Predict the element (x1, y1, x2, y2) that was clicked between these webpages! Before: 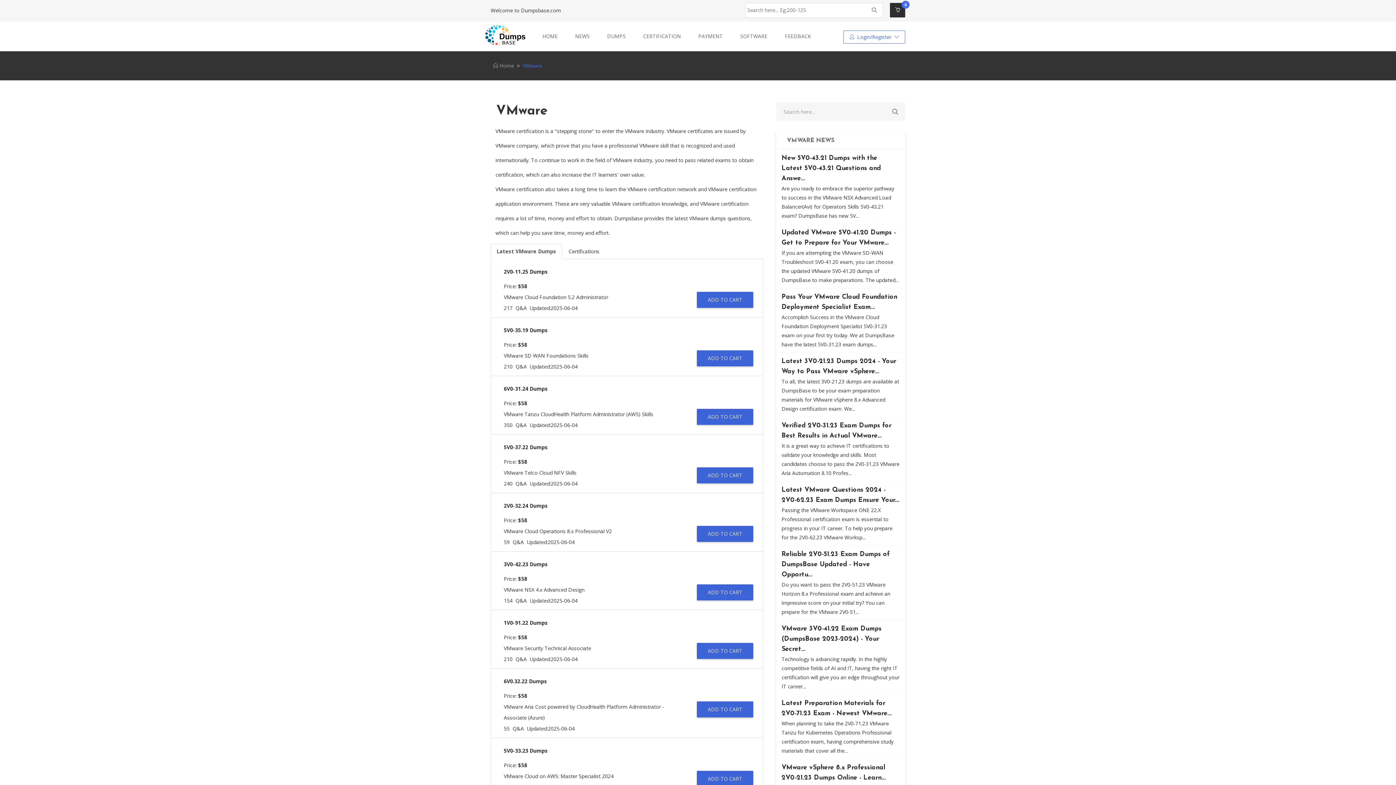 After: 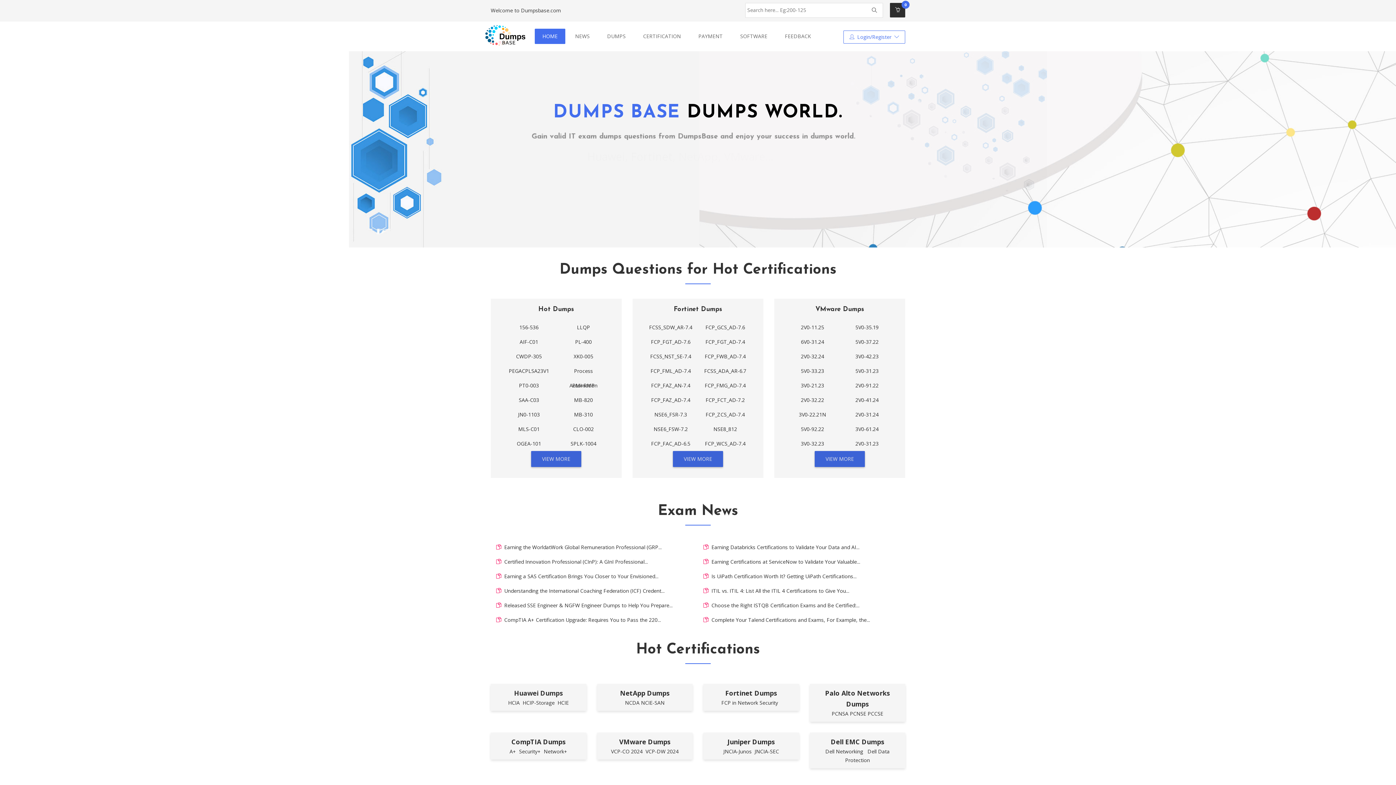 Action: bbox: (485, 21, 532, 39)